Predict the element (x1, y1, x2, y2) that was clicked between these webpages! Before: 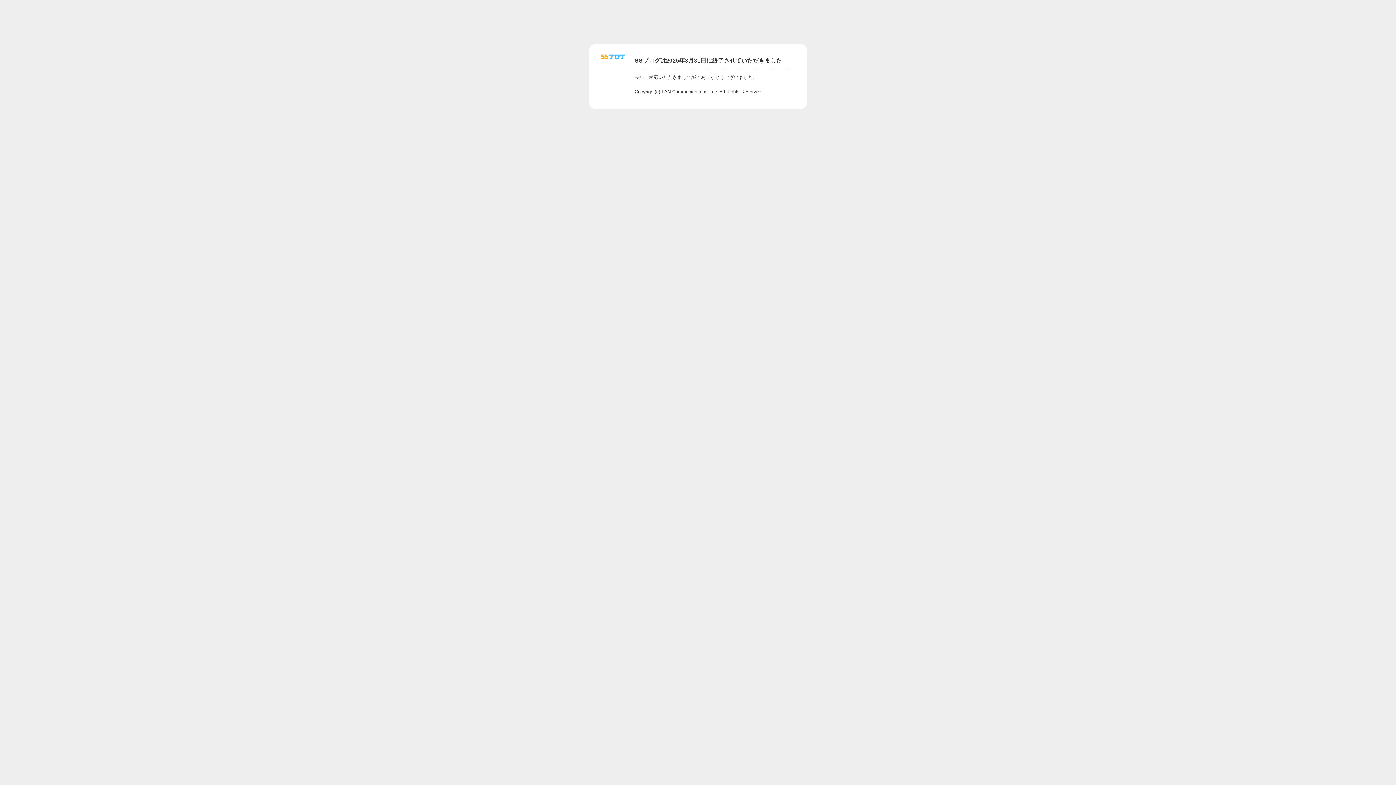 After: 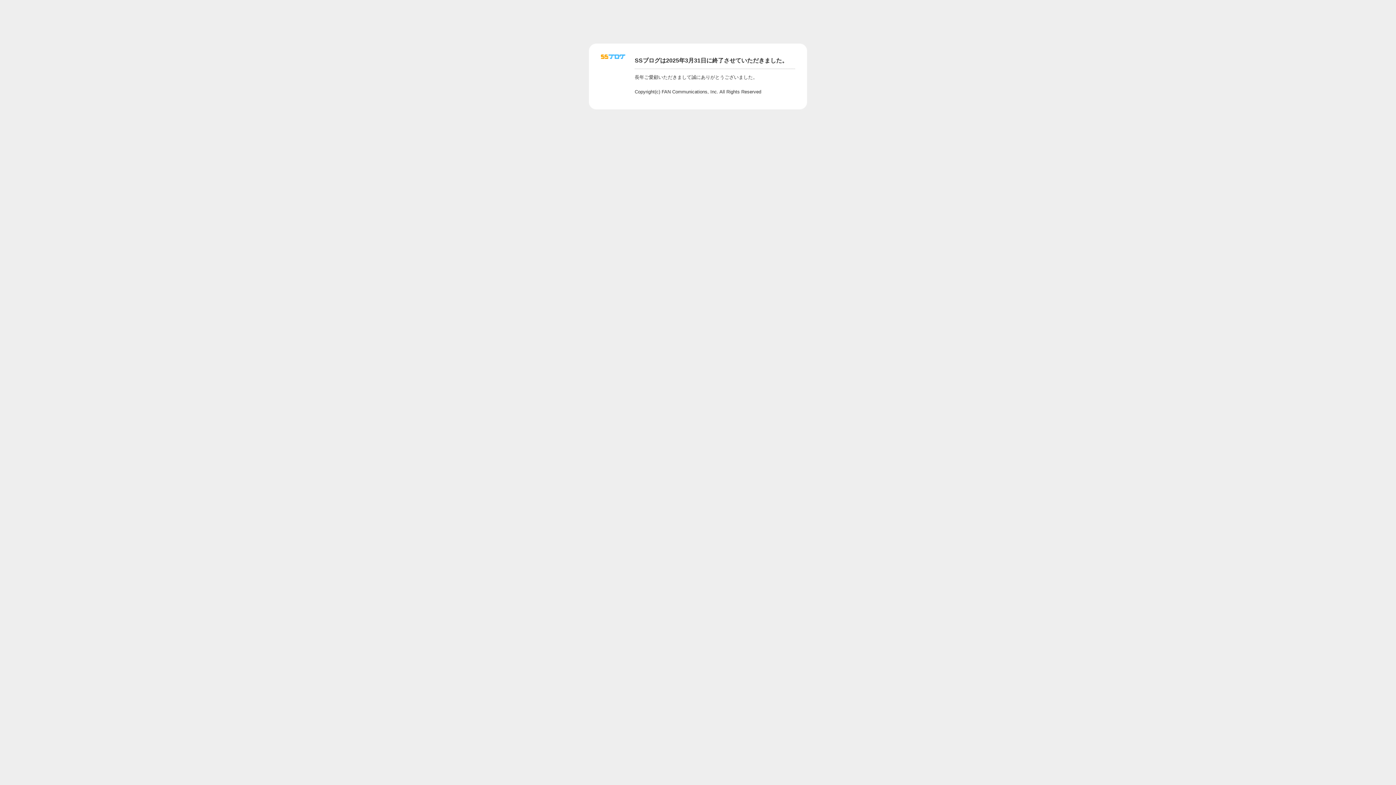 Action: bbox: (601, 56, 625, 62)